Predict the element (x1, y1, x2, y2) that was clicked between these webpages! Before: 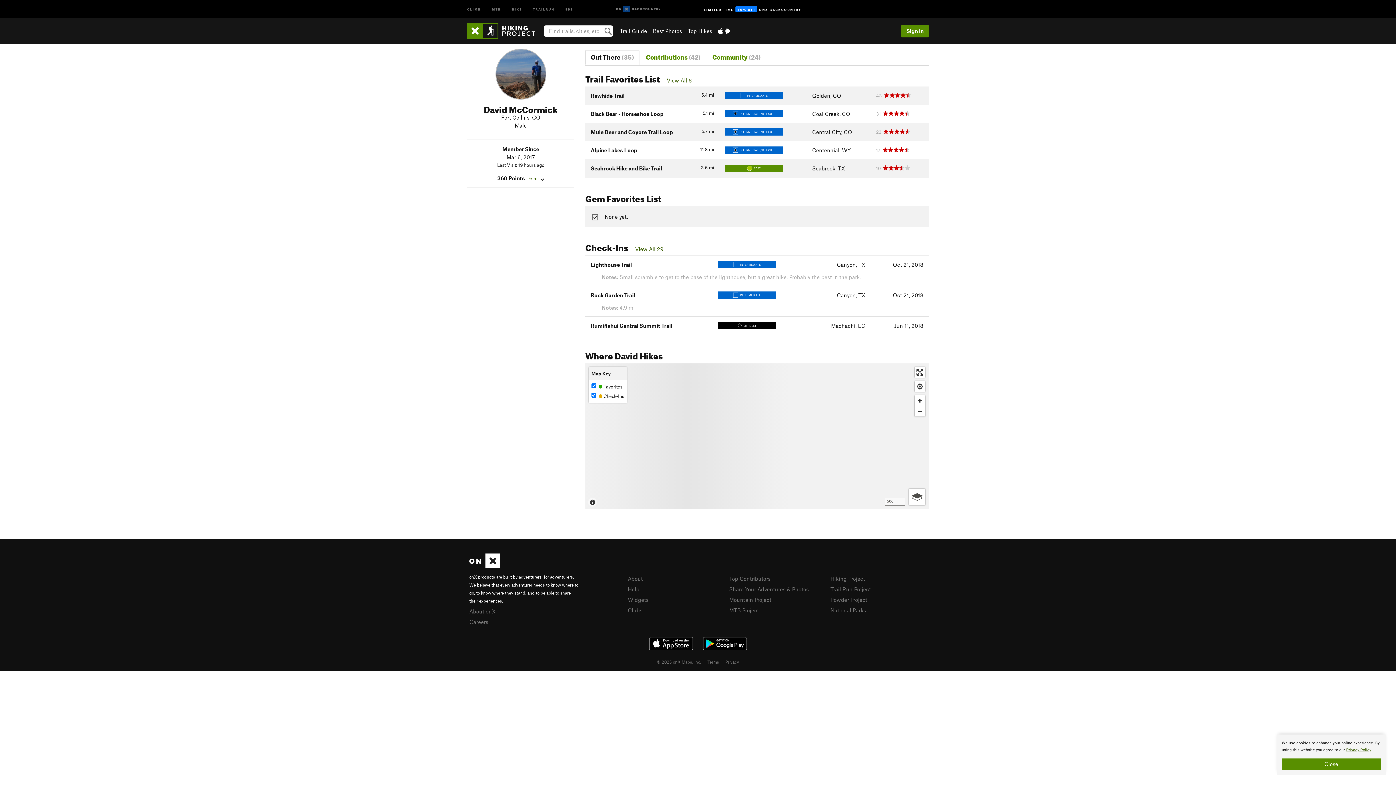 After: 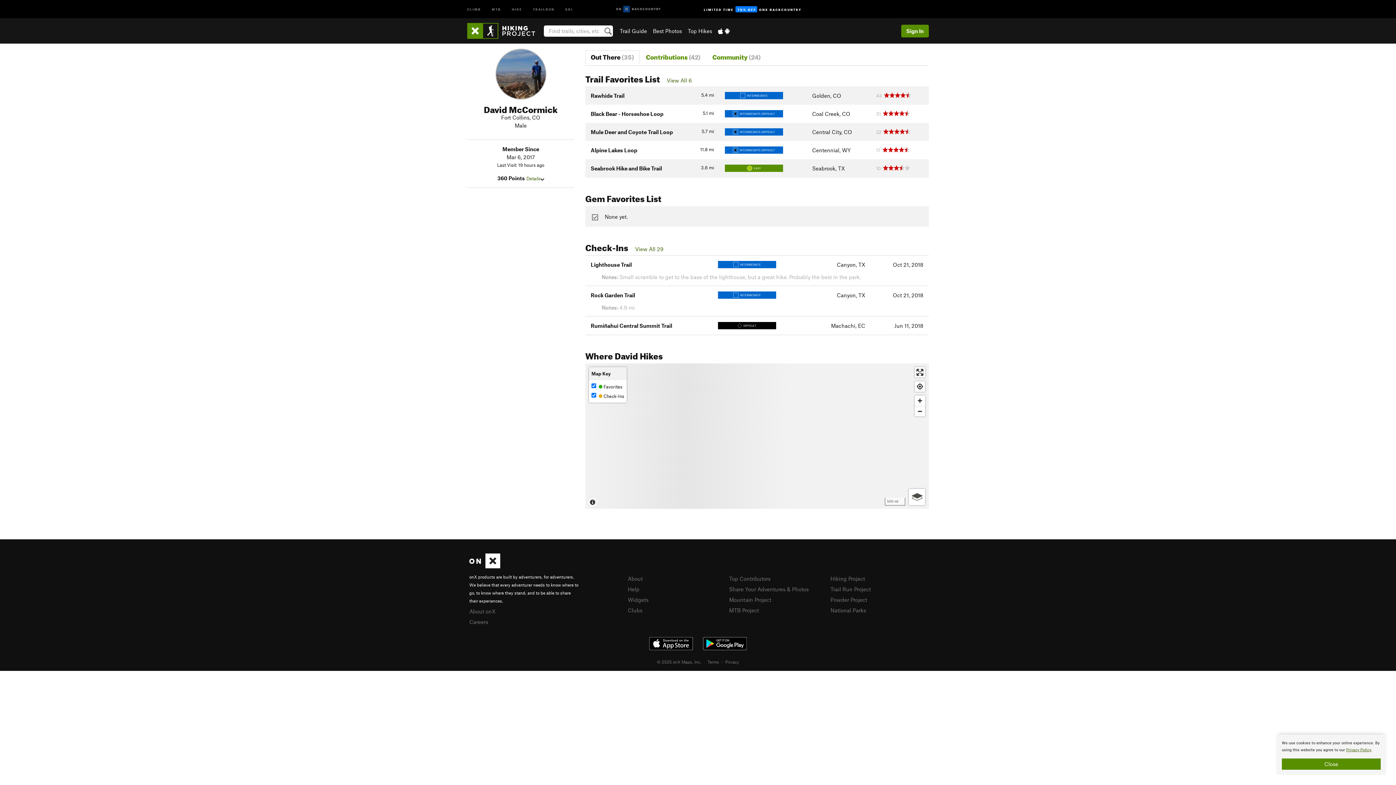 Action: bbox: (698, 635, 752, 653)